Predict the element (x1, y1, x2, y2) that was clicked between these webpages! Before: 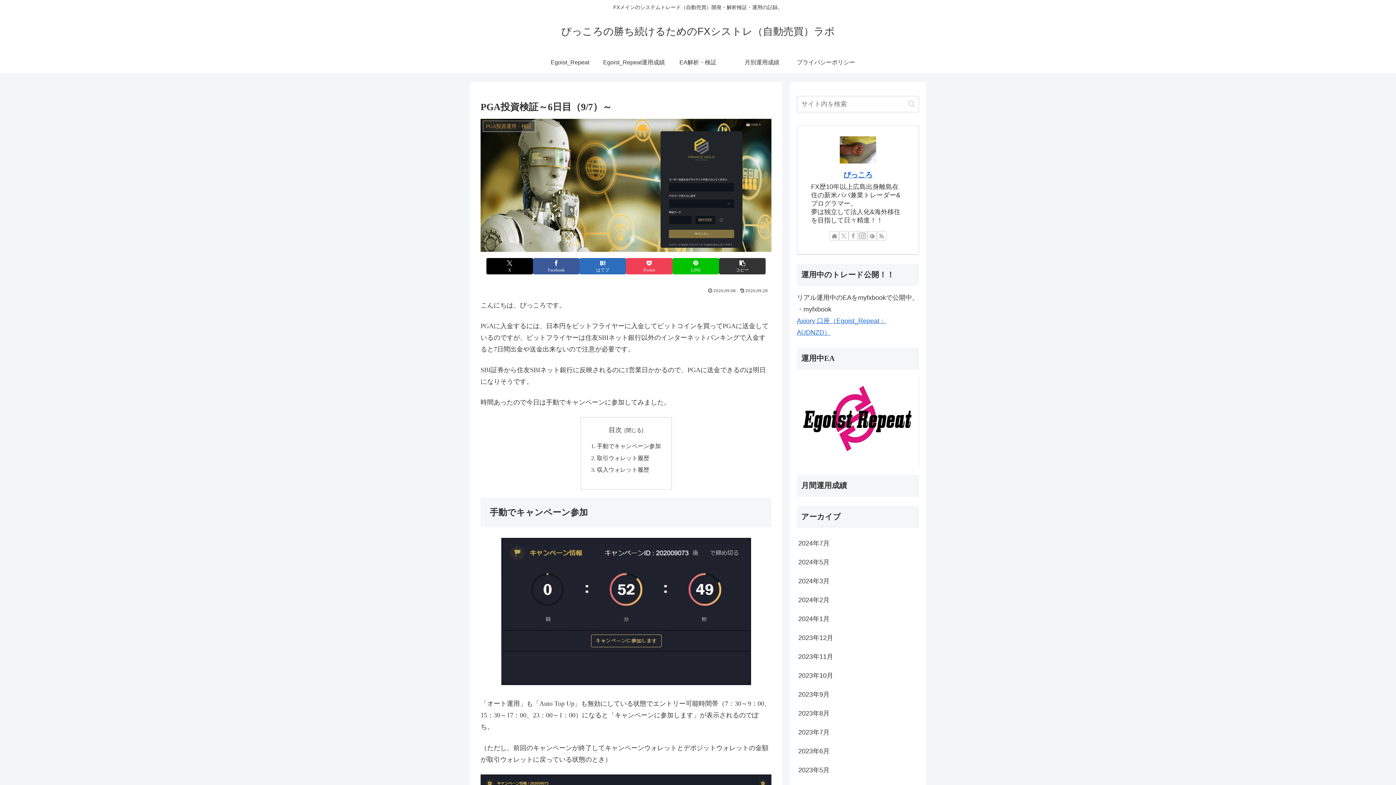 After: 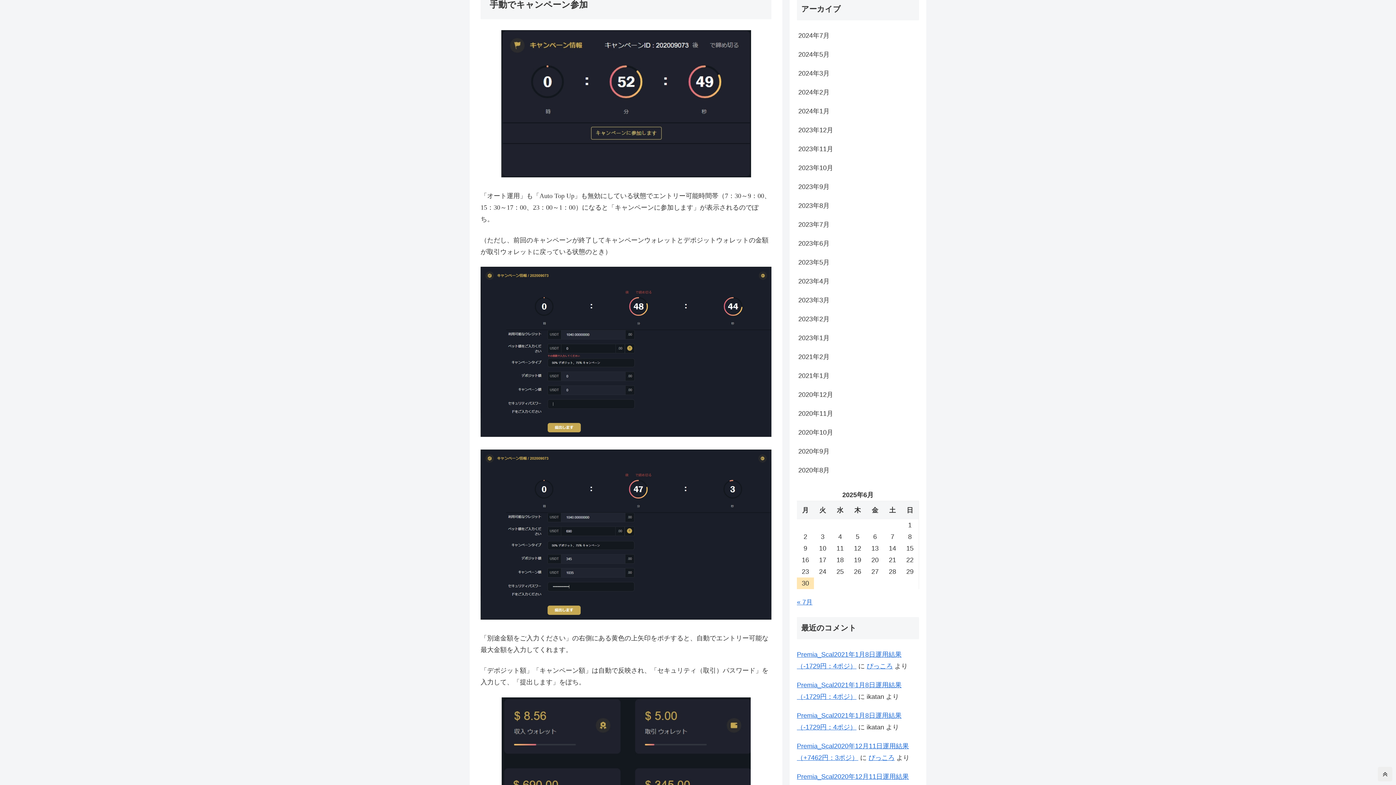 Action: bbox: (597, 443, 661, 449) label: 手動でキャンペーン参加